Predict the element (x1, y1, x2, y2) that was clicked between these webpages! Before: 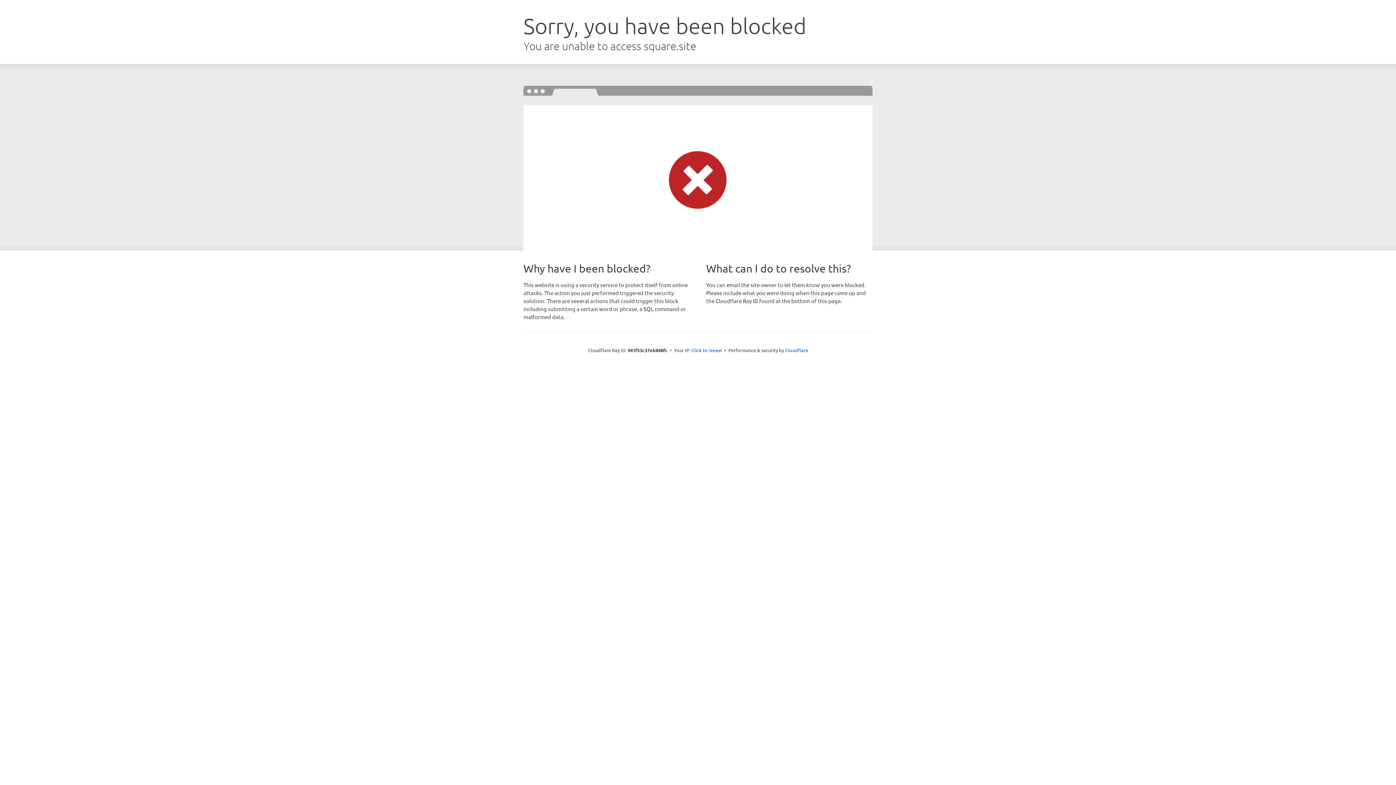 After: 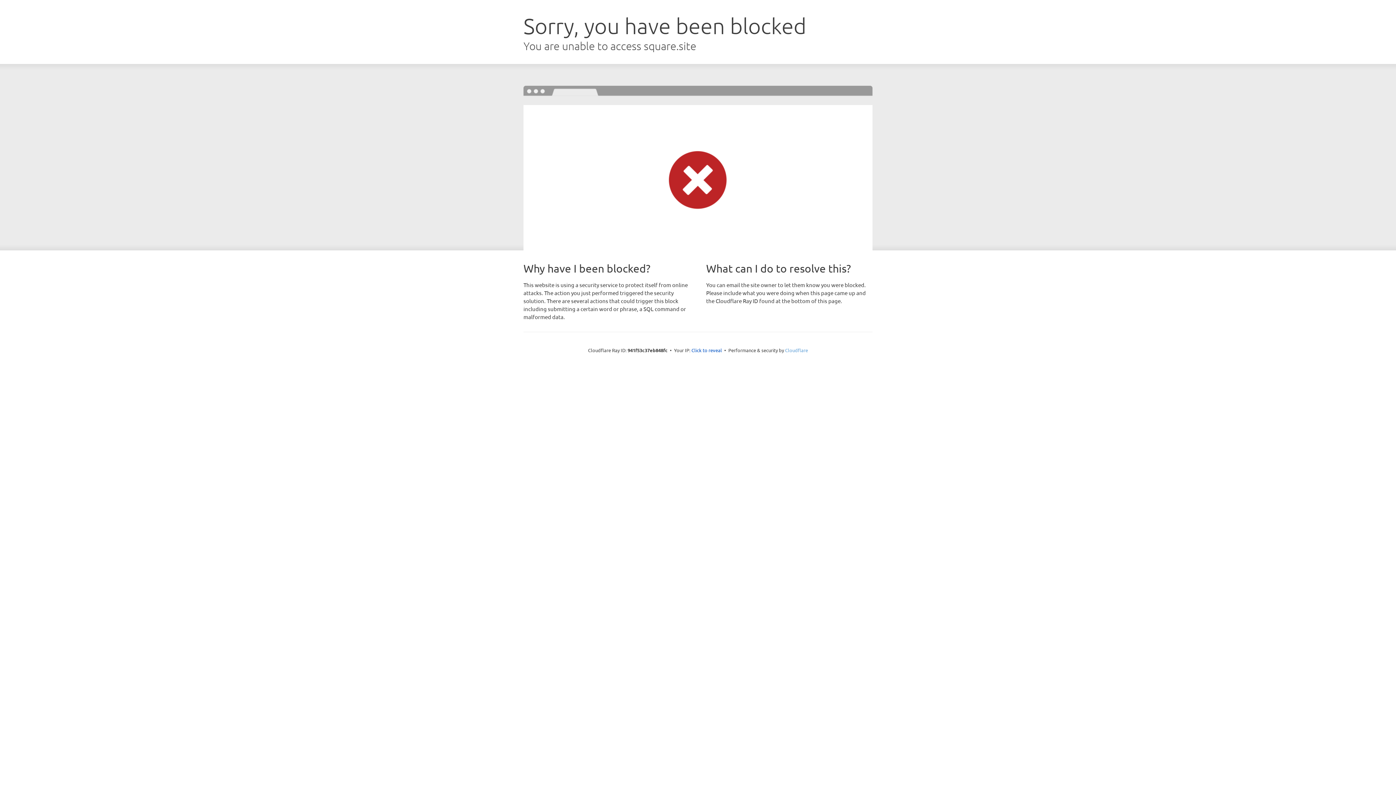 Action: label: Cloudflare bbox: (785, 347, 808, 353)